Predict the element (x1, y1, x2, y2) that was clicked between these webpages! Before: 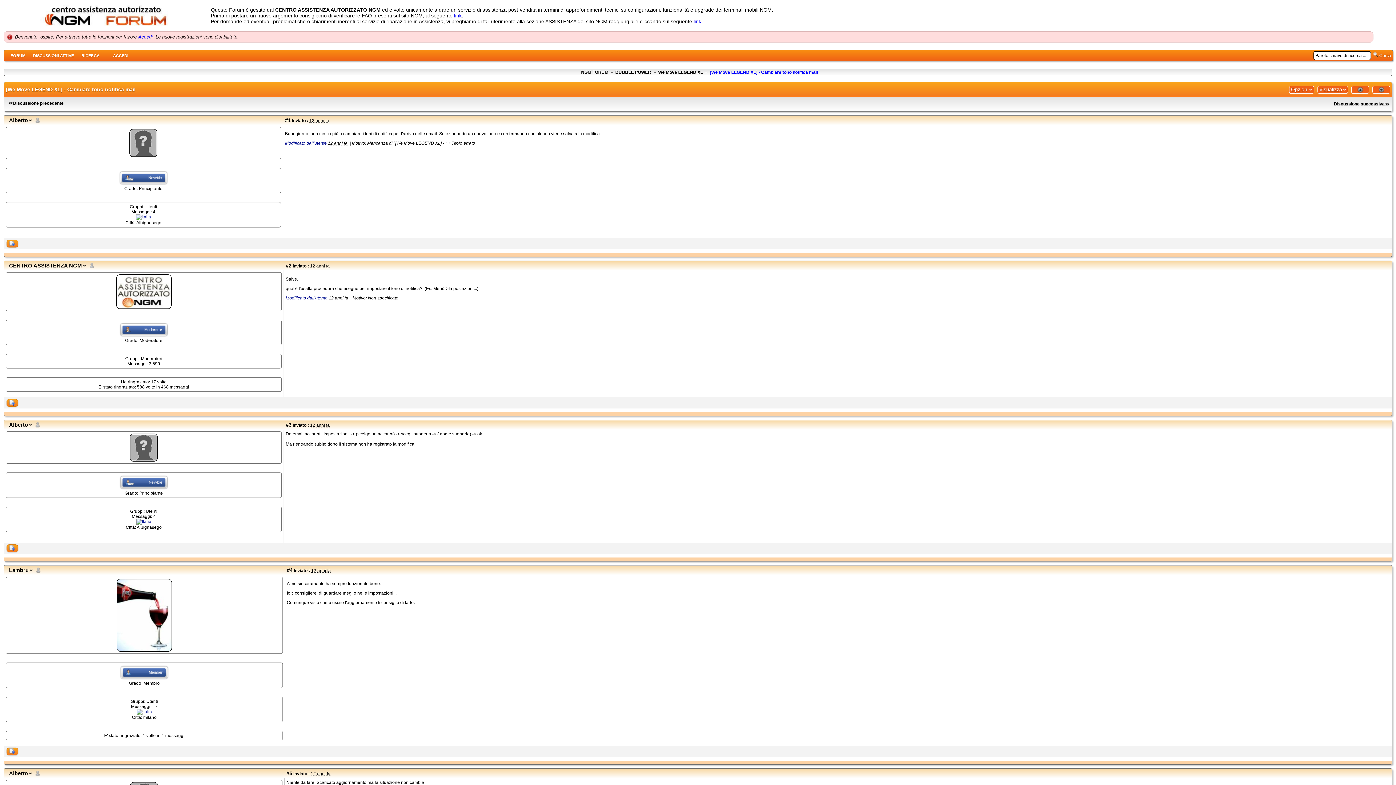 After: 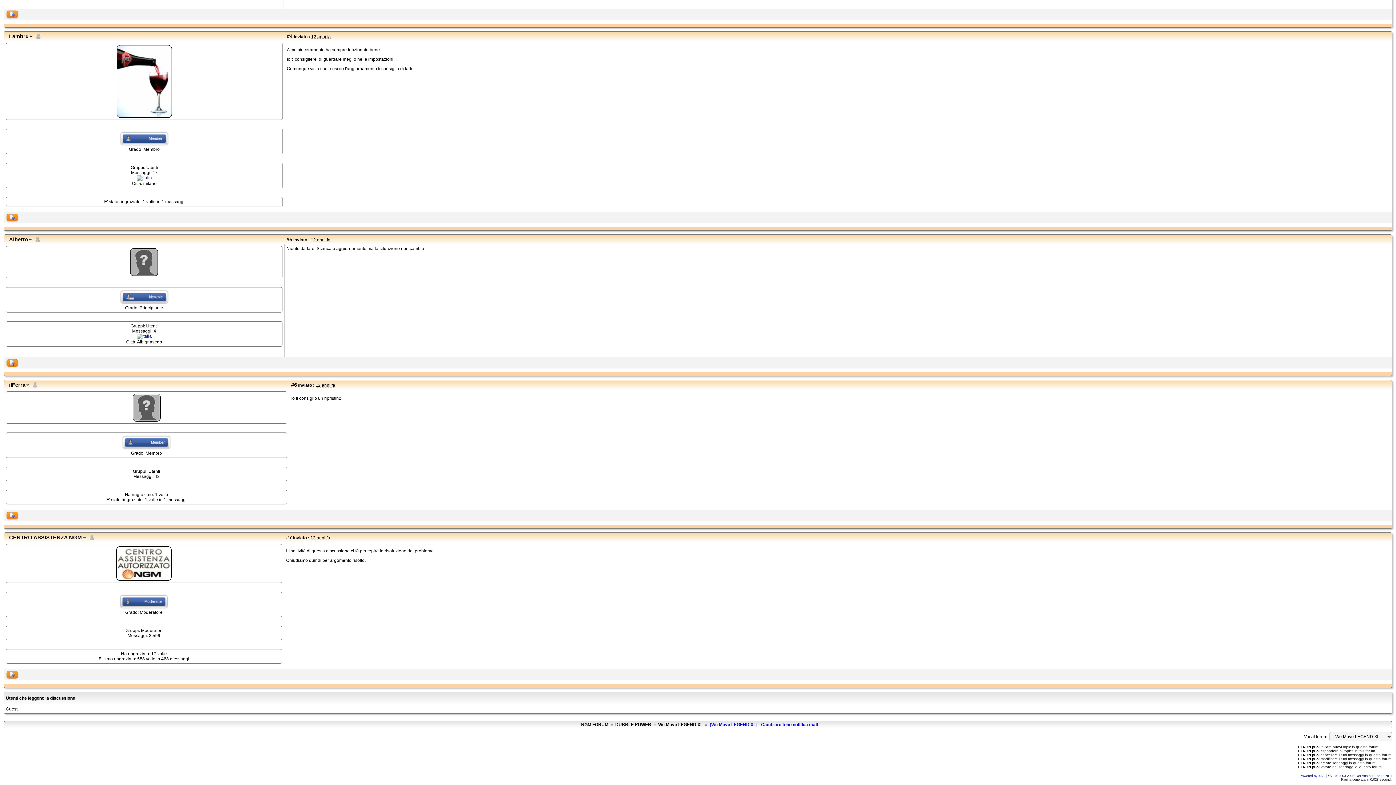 Action: bbox: (1351, 85, 1369, 93)